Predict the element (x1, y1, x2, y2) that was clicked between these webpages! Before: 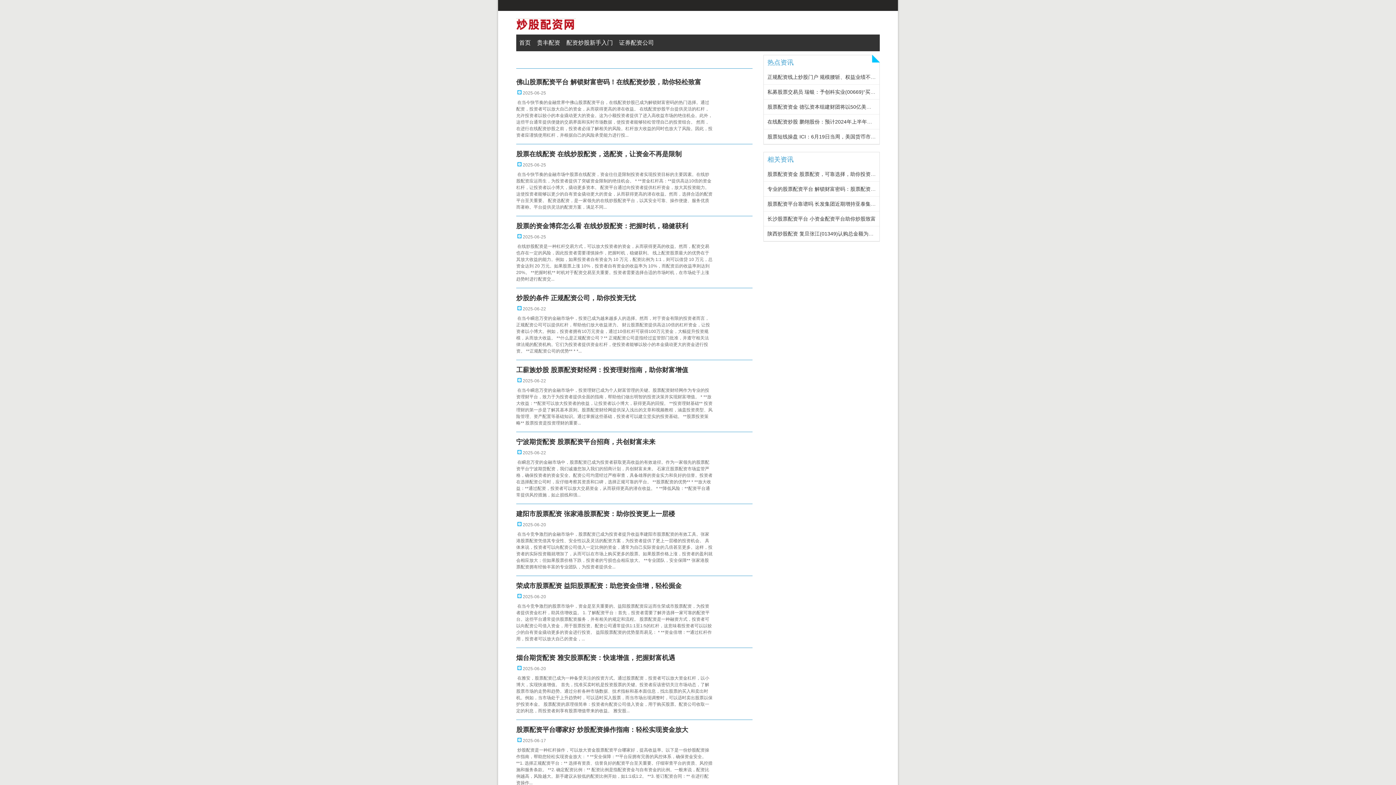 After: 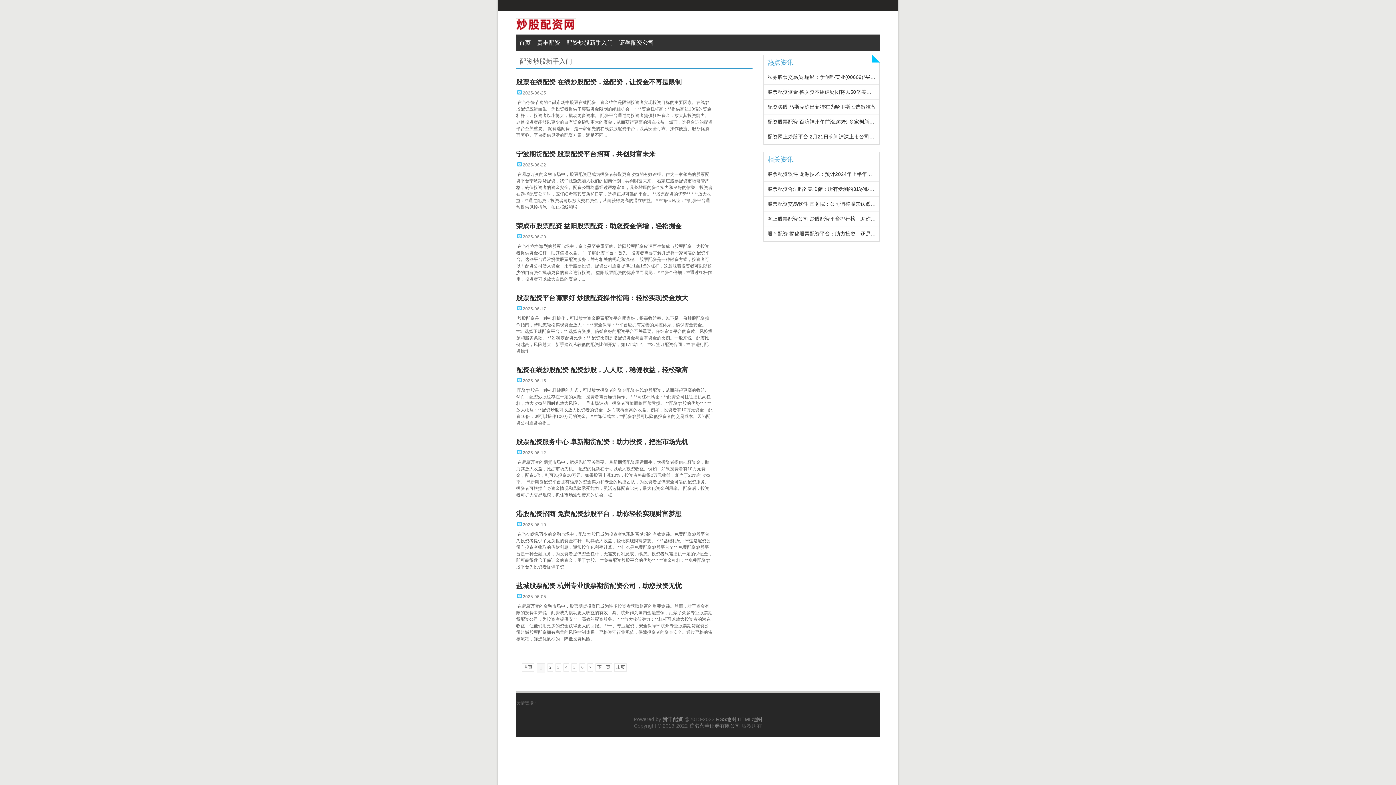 Action: bbox: (566, 34, 613, 51) label: 配资炒股新手入门